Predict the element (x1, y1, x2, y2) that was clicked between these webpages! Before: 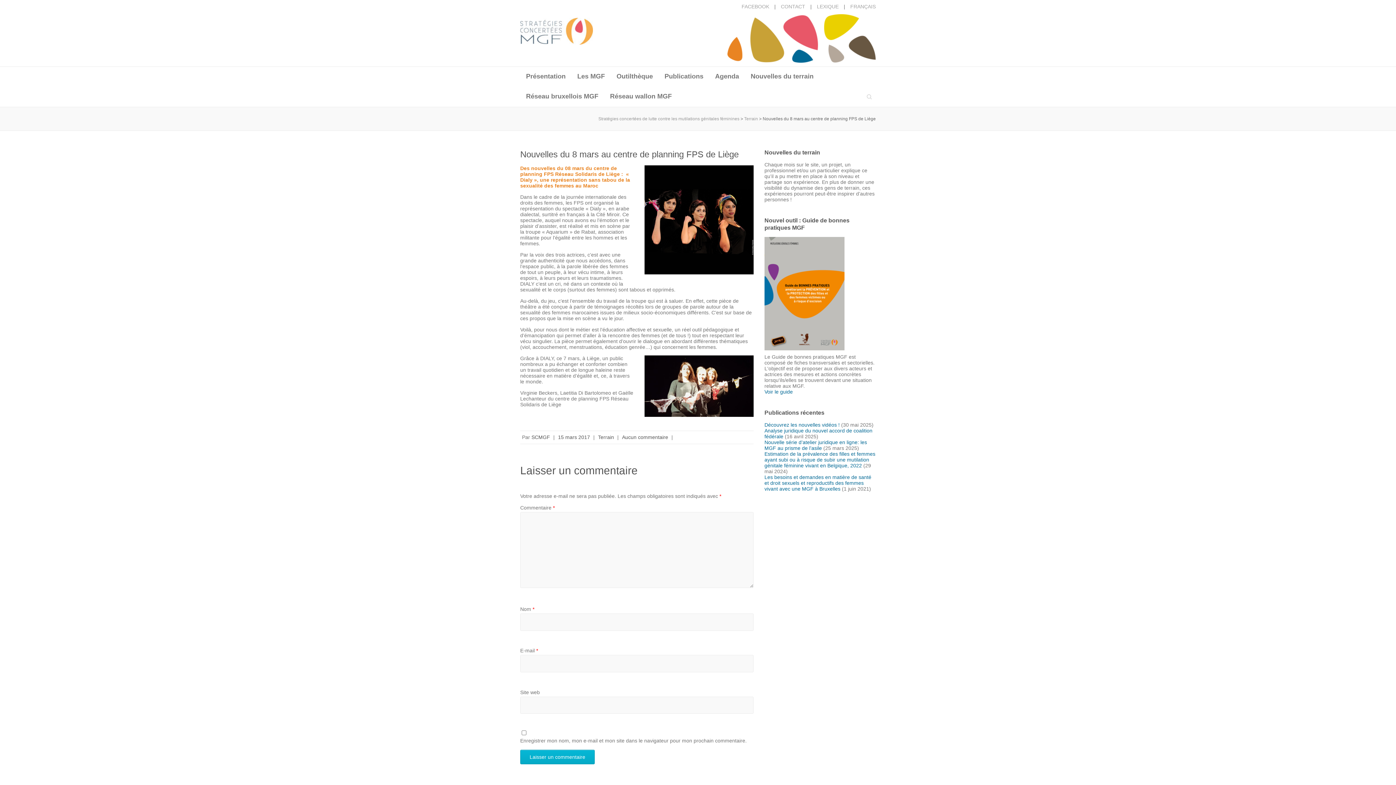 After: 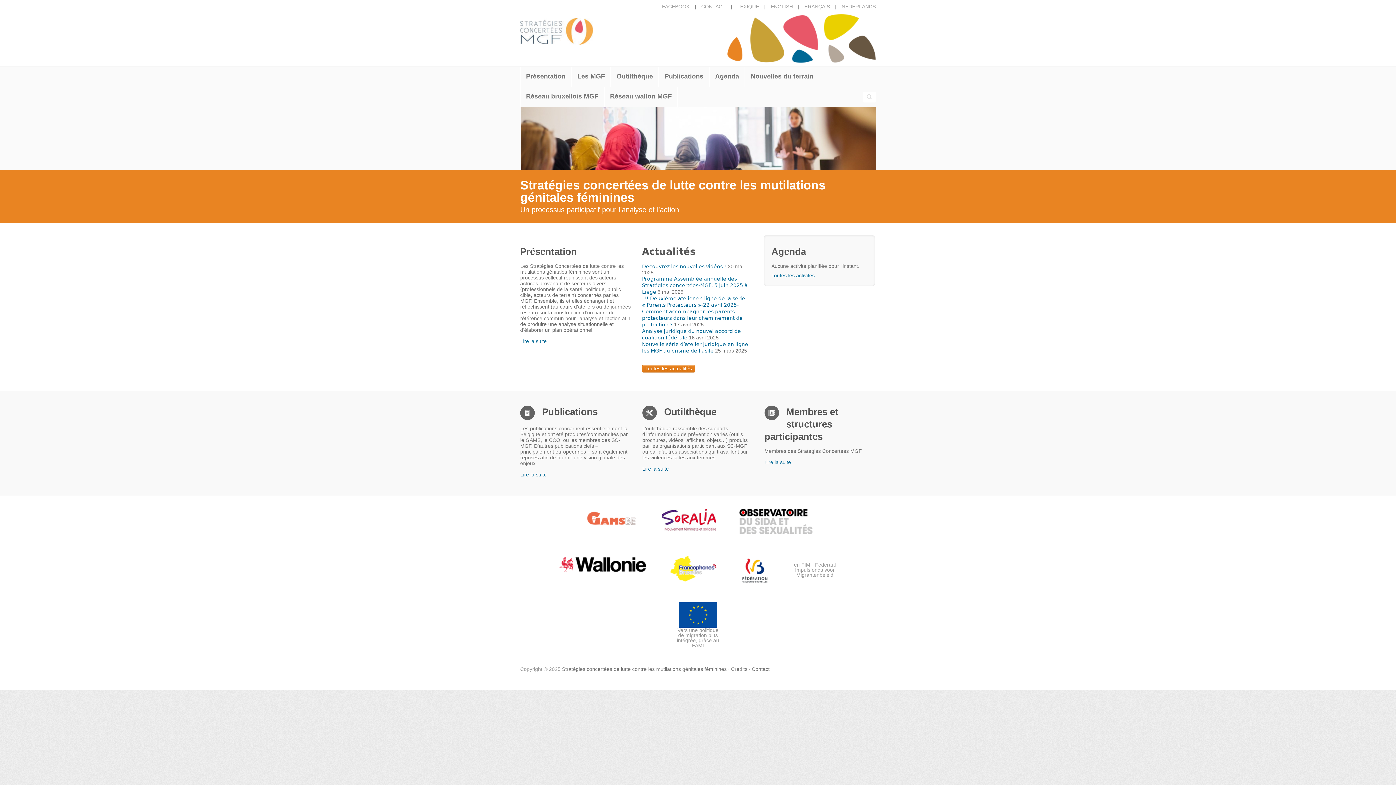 Action: bbox: (520, 17, 593, 48)